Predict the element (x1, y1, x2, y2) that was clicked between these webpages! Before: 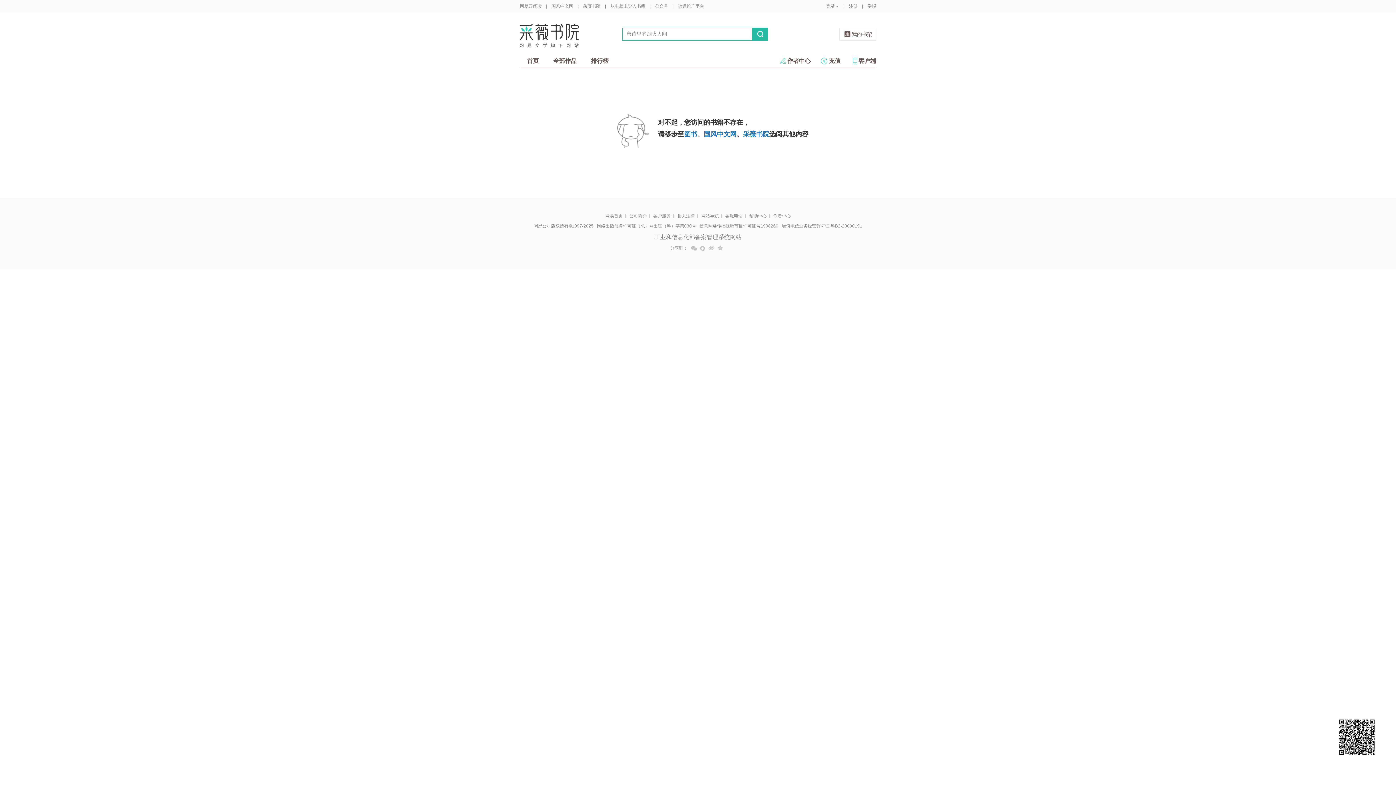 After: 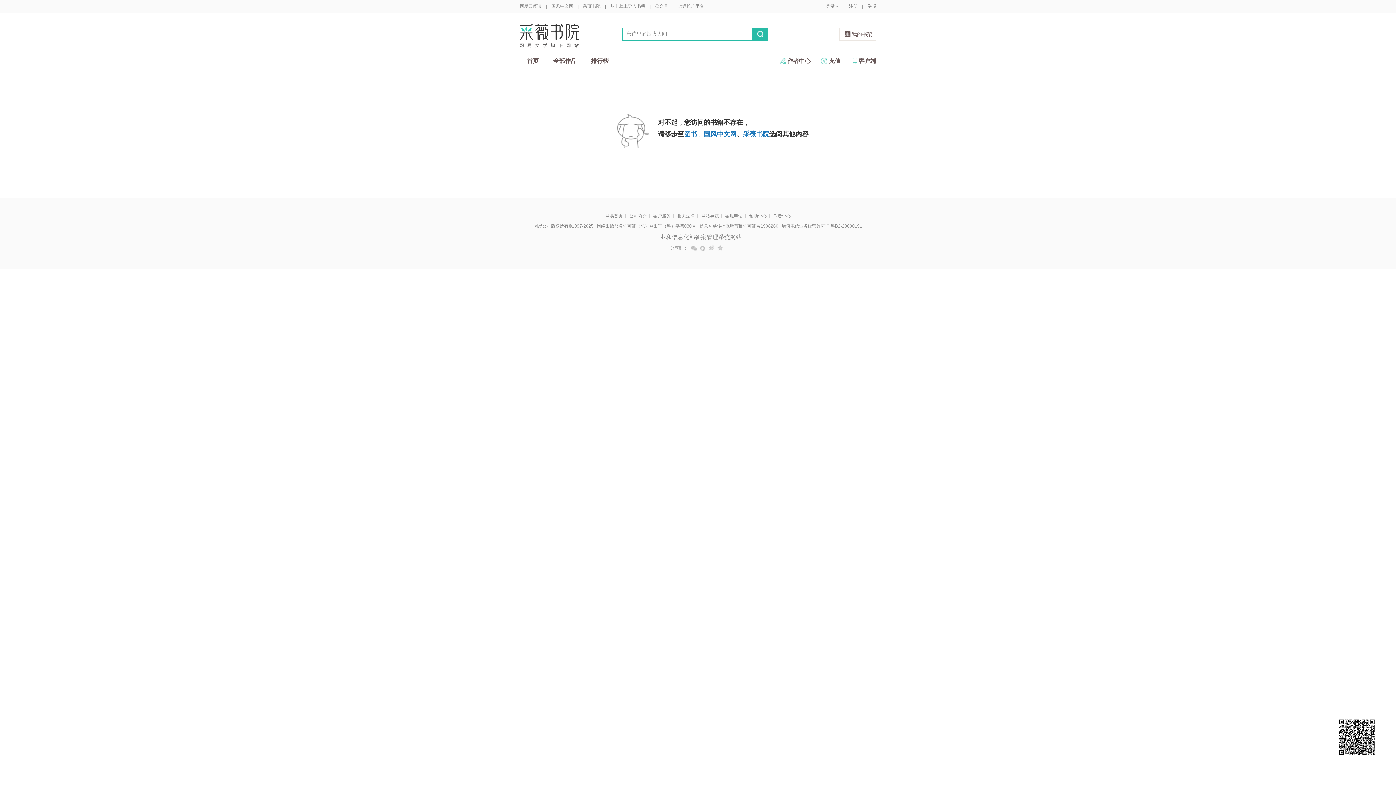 Action: label: 客户端 bbox: (850, 54, 876, 67)